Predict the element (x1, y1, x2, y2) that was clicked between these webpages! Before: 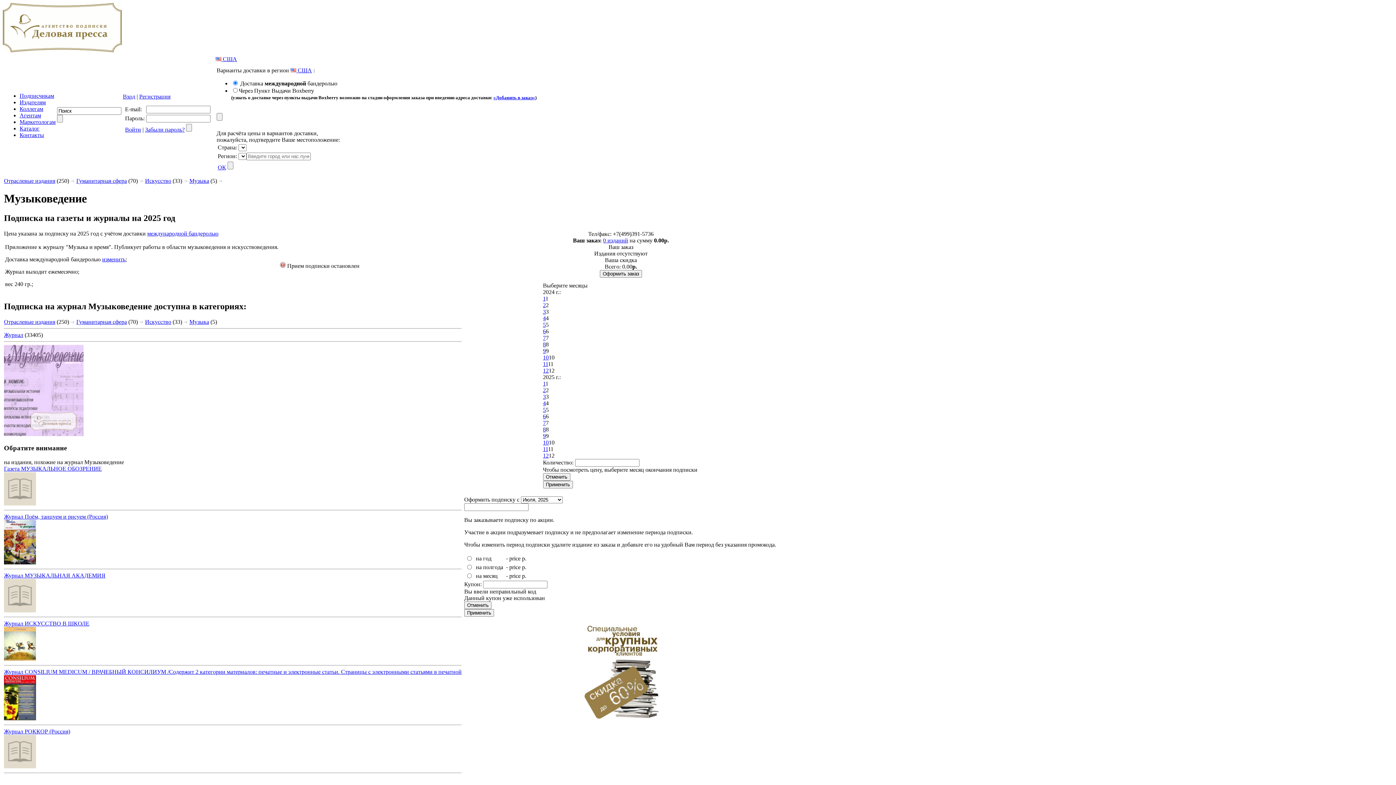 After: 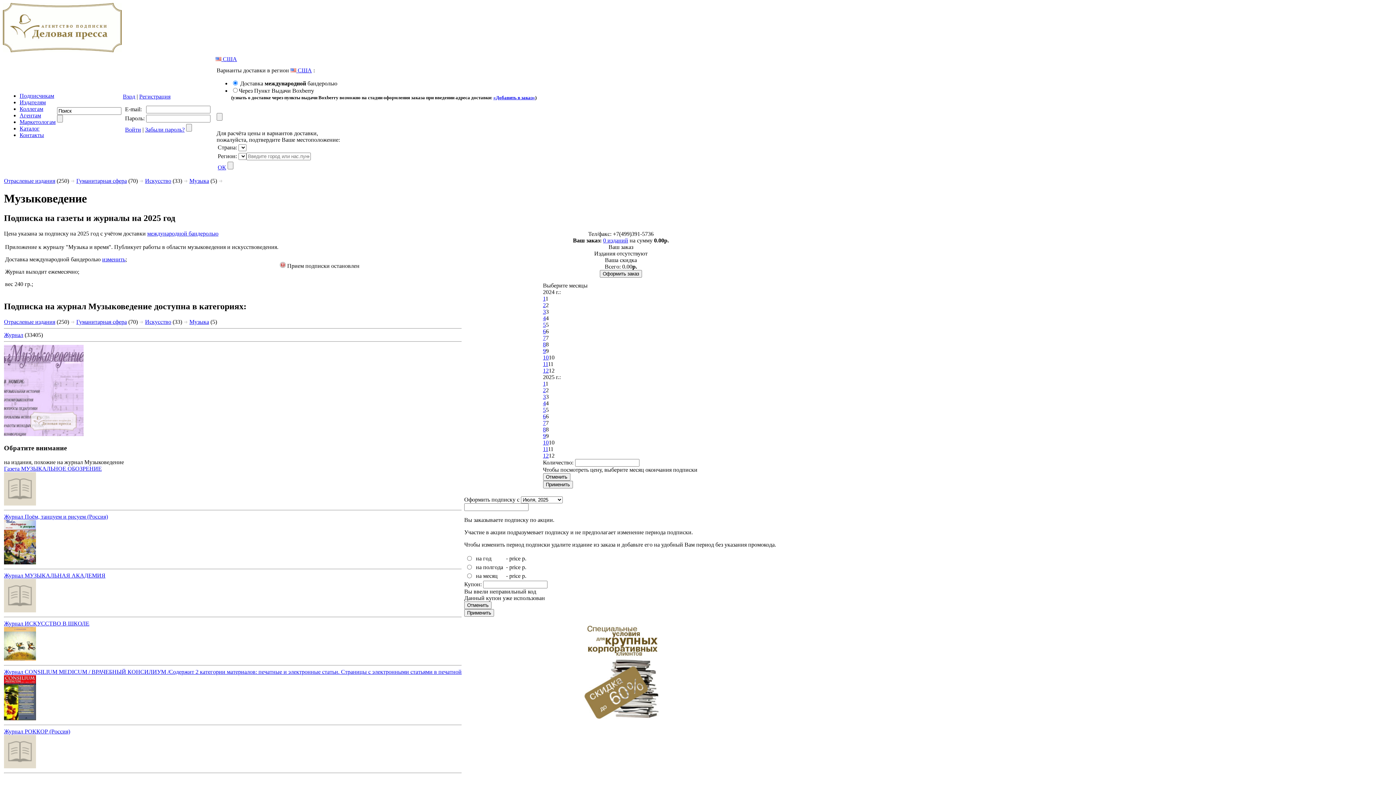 Action: bbox: (217, 164, 226, 170) label: ОК